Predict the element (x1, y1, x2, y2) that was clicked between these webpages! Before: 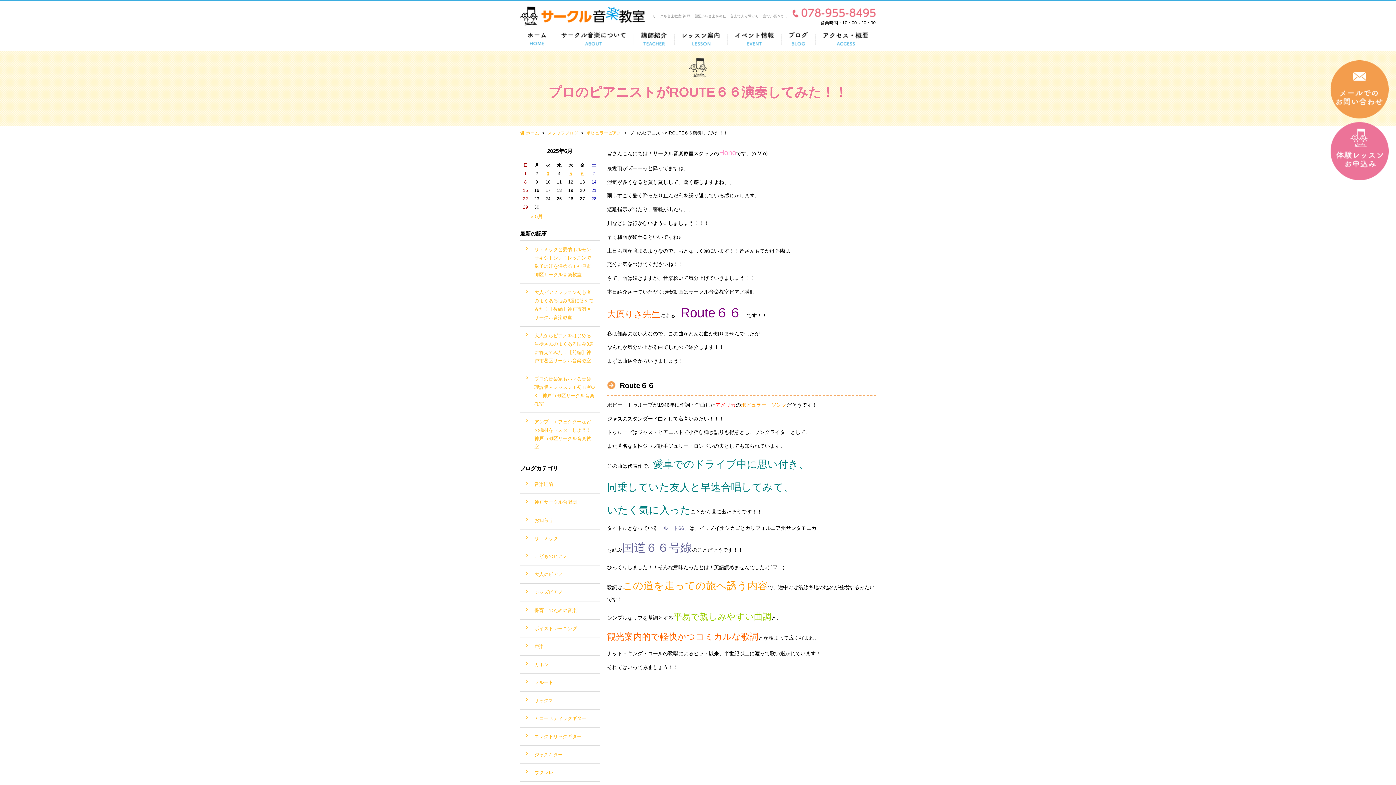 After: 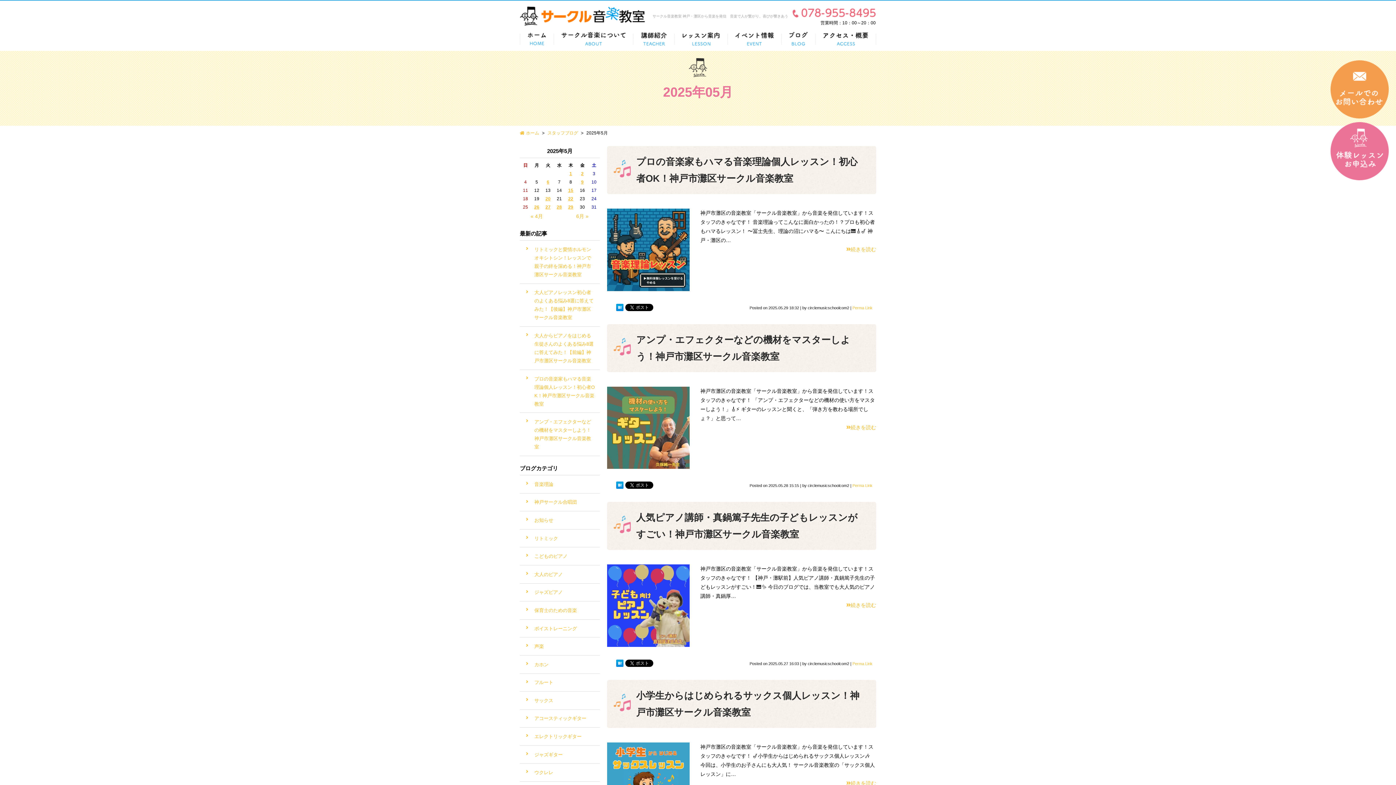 Action: bbox: (530, 213, 543, 219) label: « 5月